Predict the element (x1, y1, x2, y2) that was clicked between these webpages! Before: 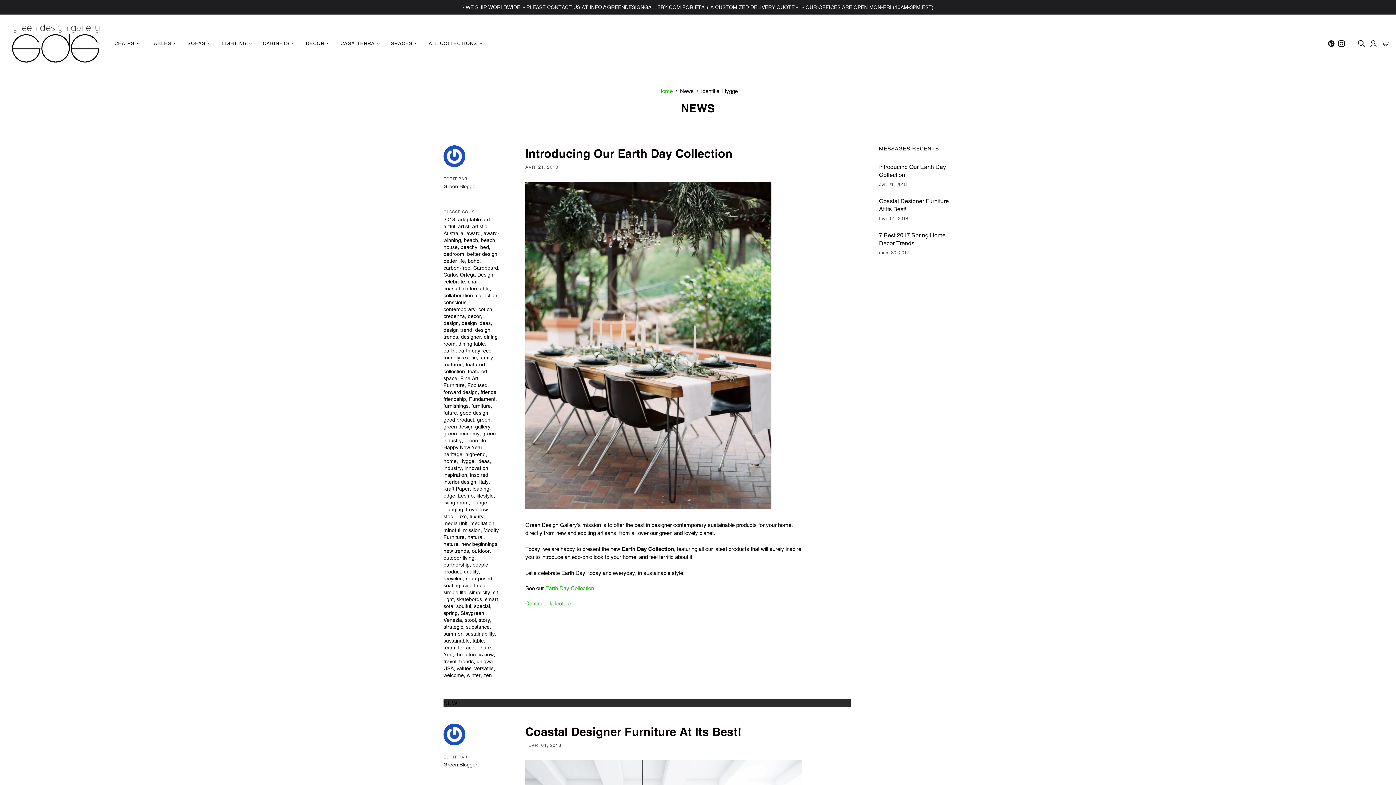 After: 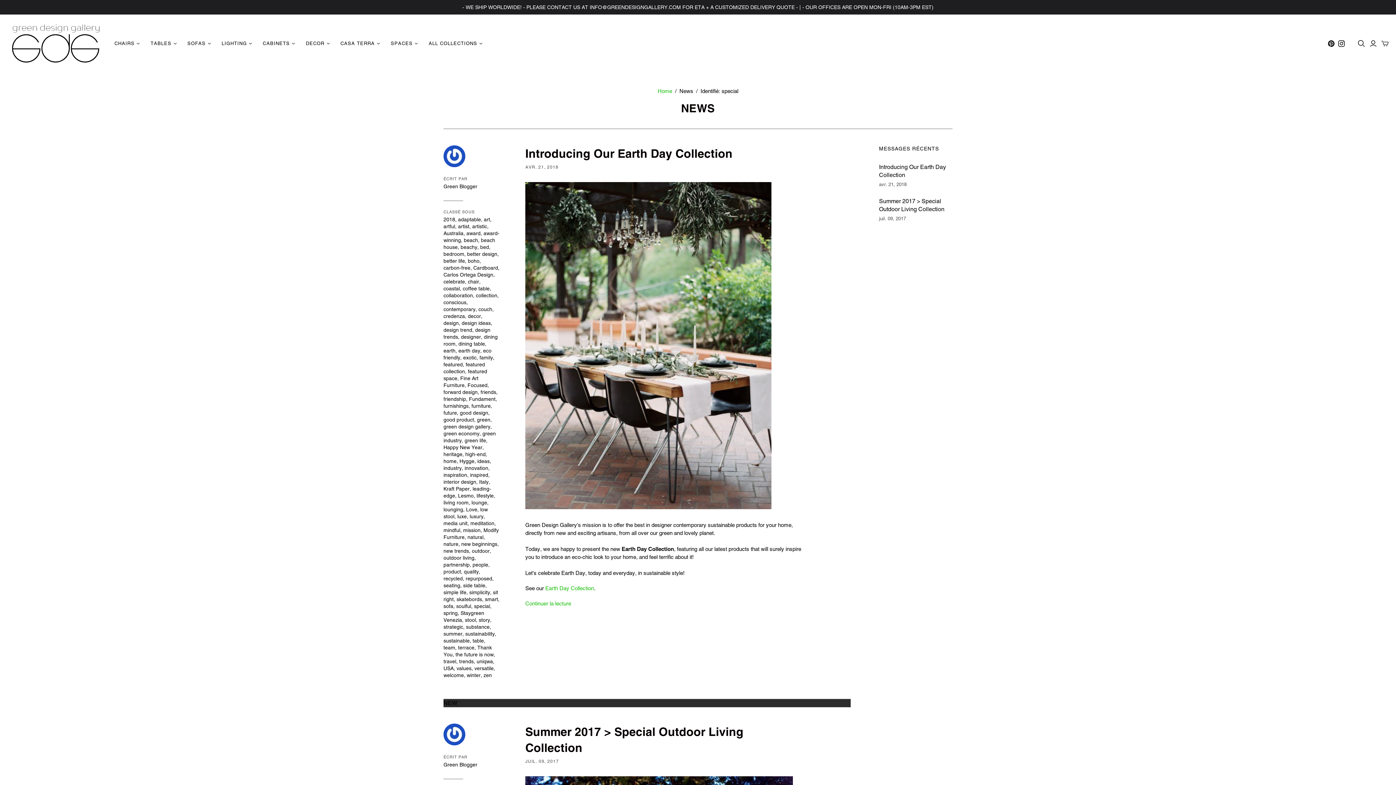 Action: bbox: (474, 603, 490, 609) label: special